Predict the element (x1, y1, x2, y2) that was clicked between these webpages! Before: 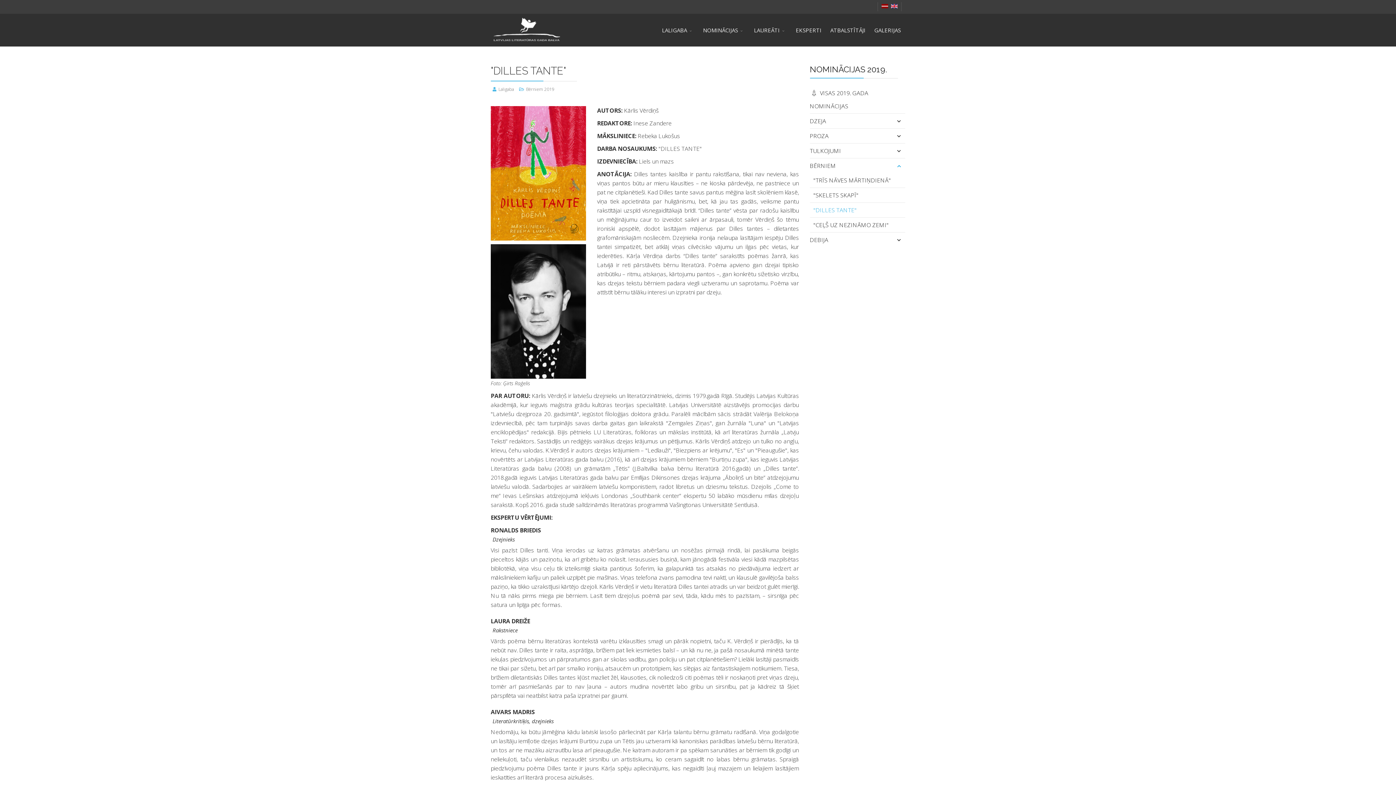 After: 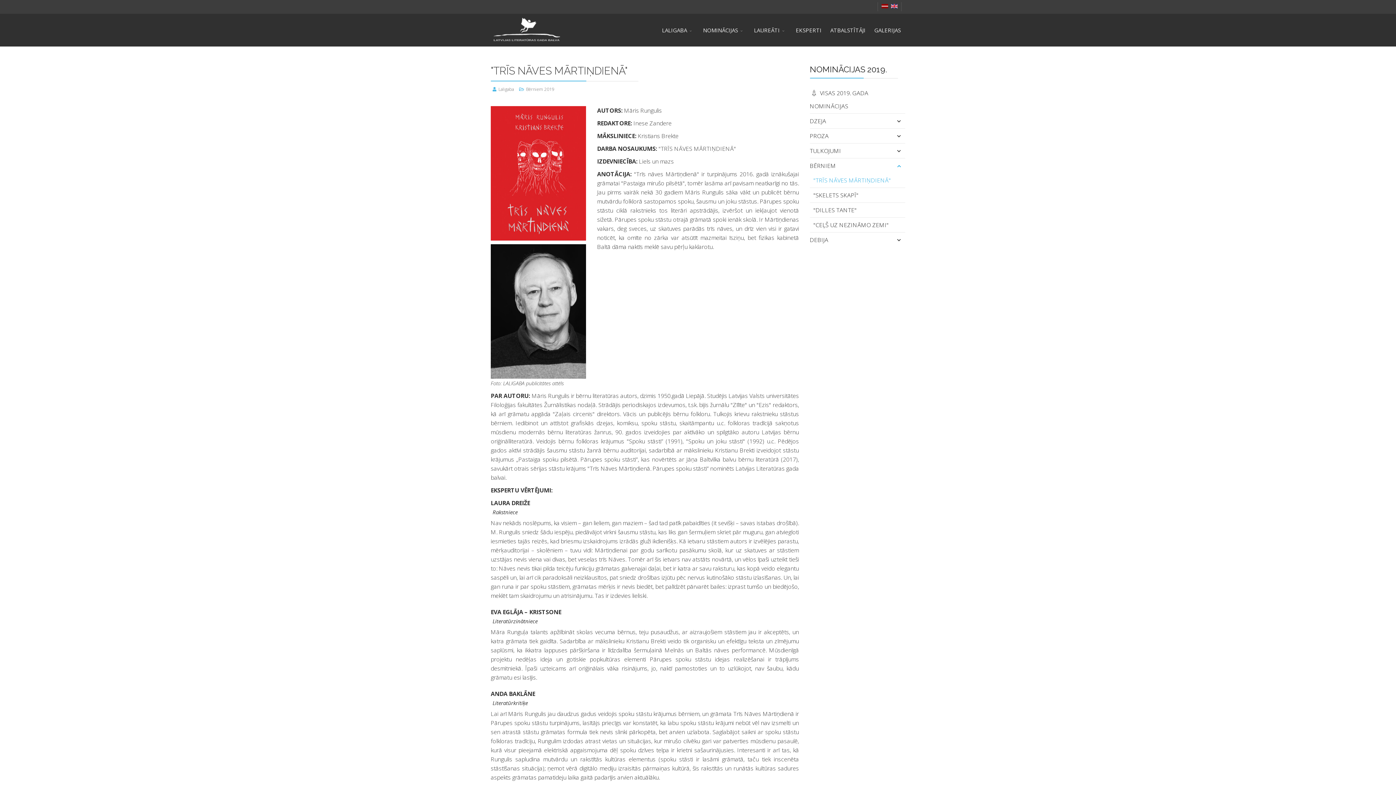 Action: label: "TRĪS NĀVES MĀRTIŅDIENĀ" bbox: (810, 173, 905, 187)